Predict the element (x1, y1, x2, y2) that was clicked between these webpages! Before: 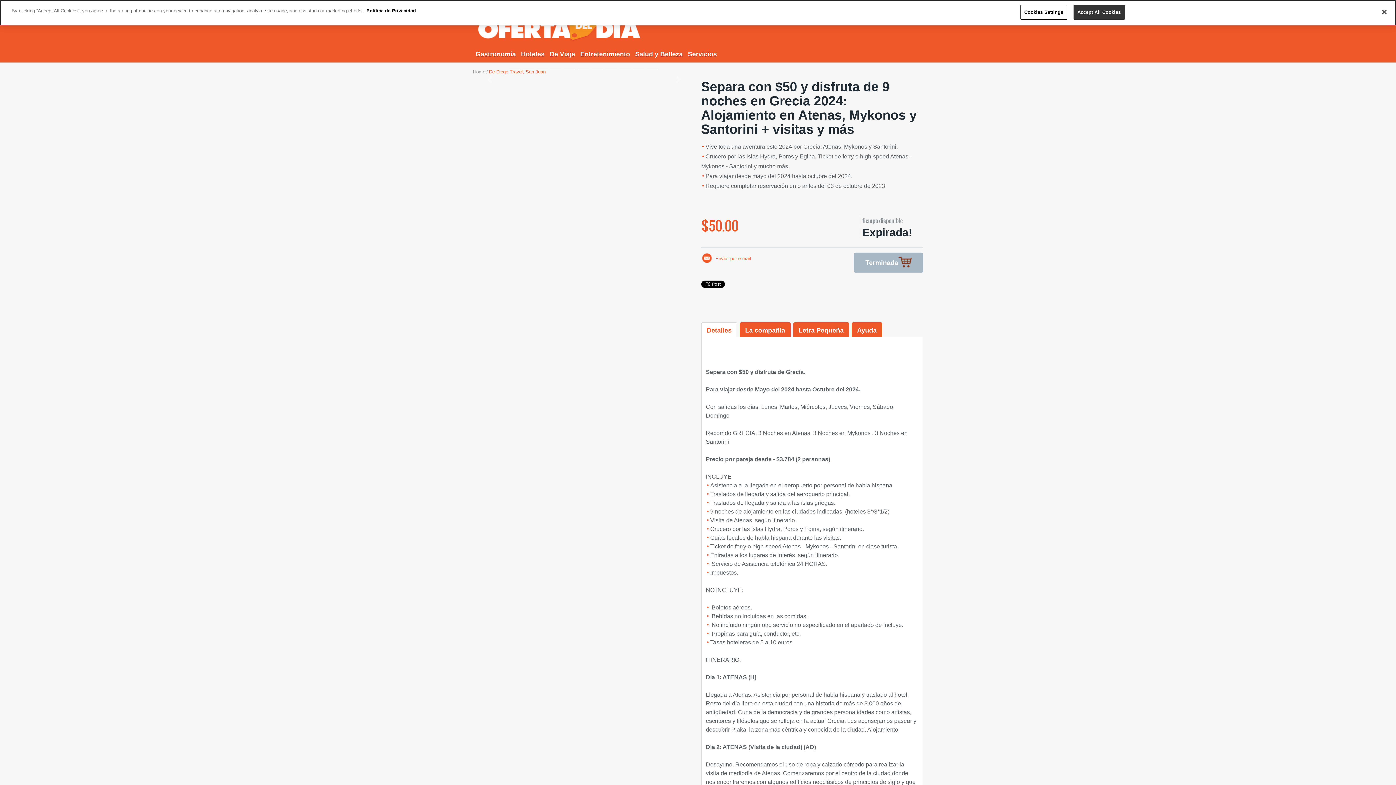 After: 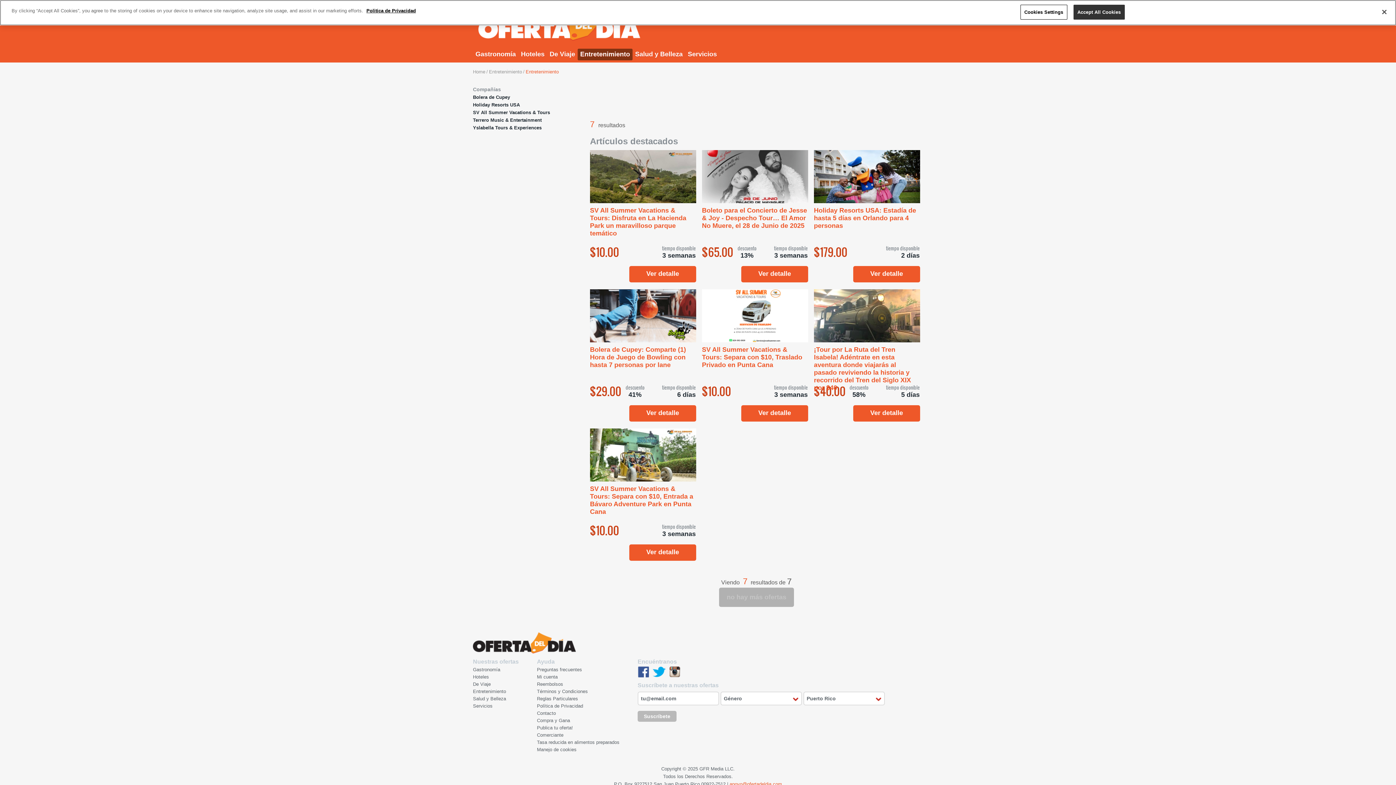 Action: label: Entretenimiento bbox: (577, 48, 632, 60)